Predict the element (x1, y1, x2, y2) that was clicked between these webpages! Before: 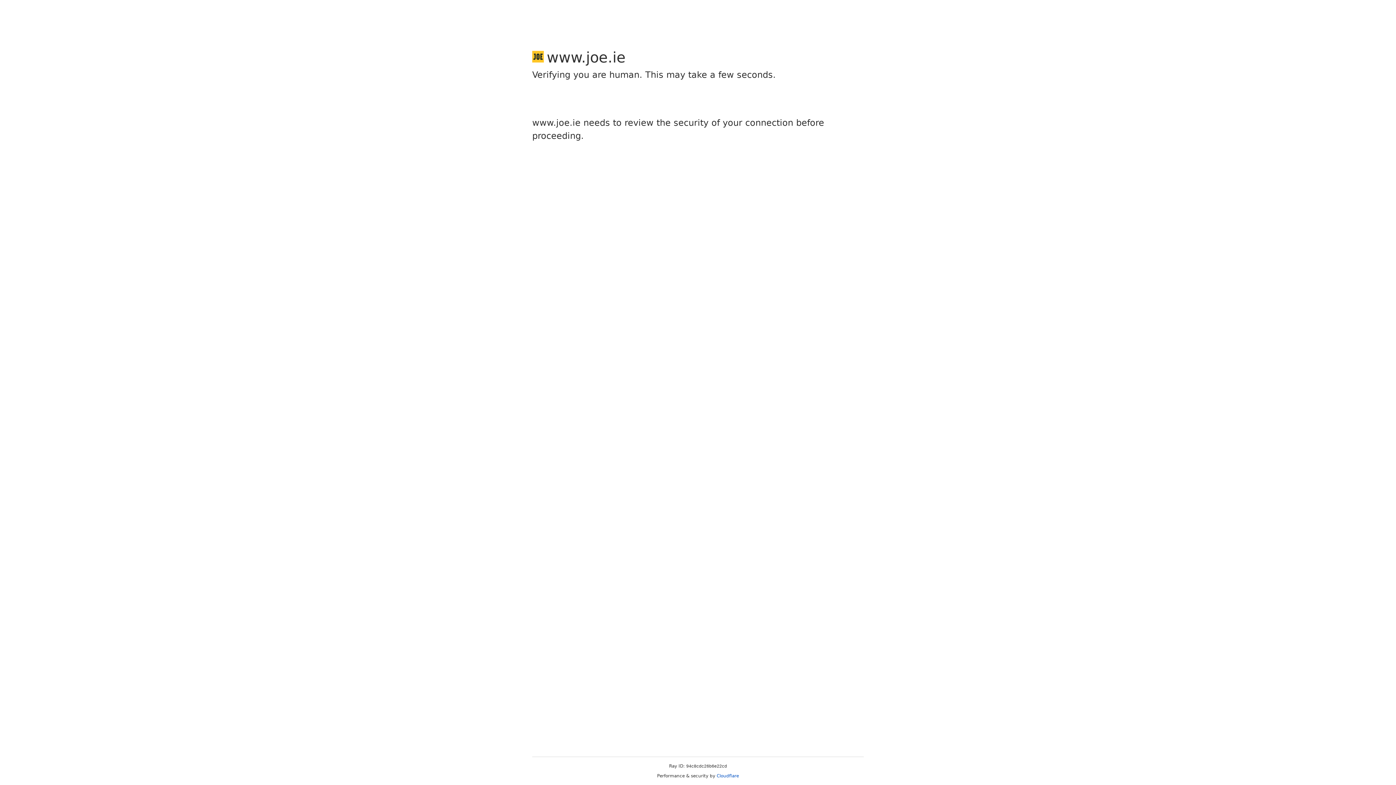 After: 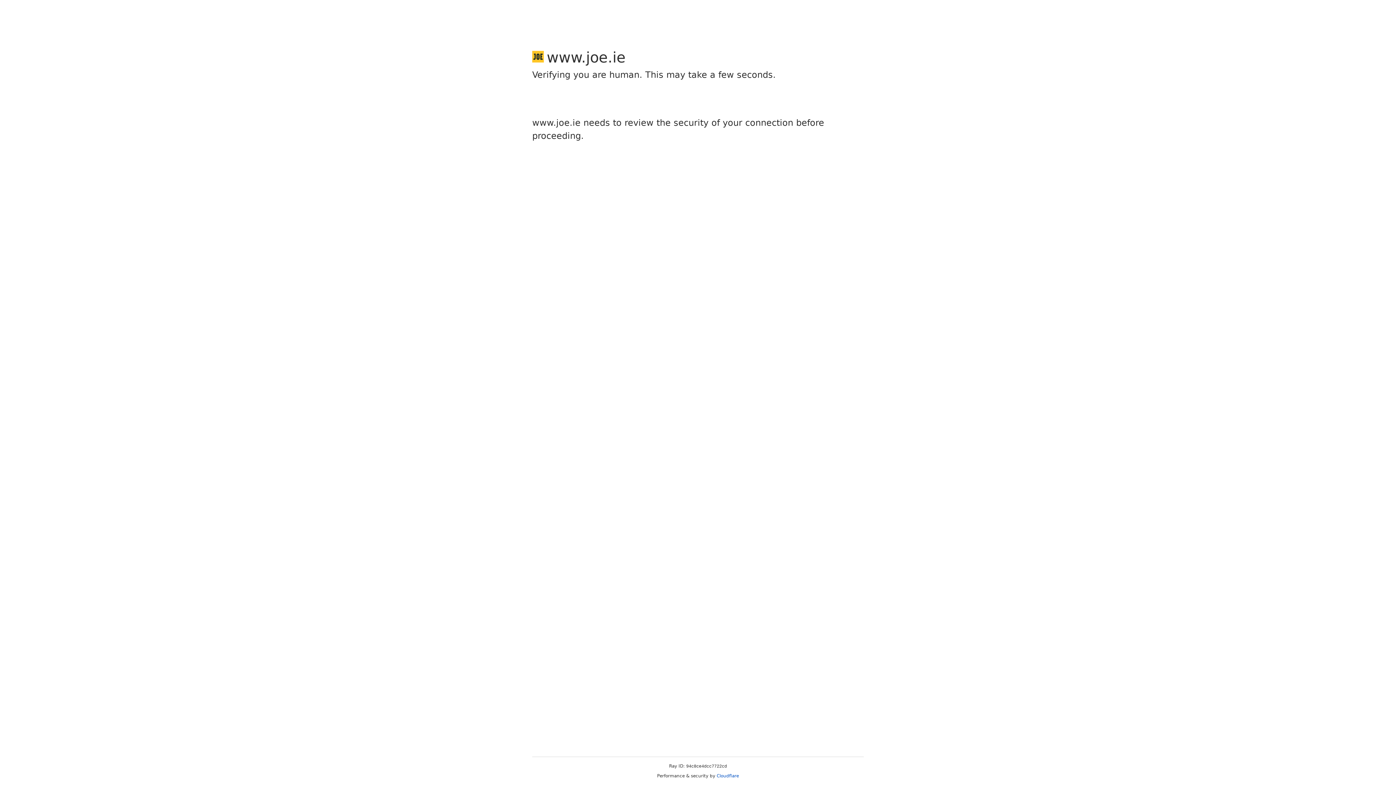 Action: bbox: (716, 773, 739, 778) label: Cloudflare